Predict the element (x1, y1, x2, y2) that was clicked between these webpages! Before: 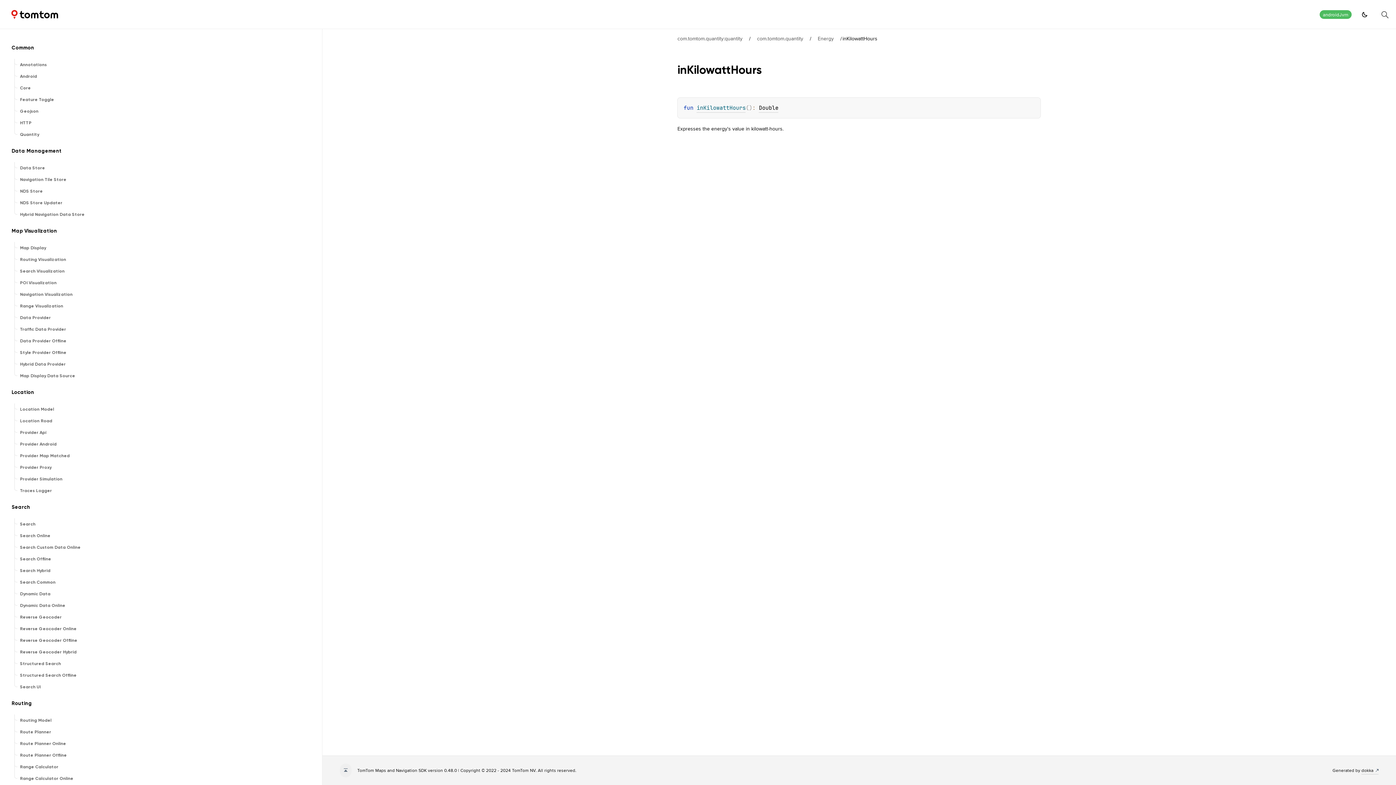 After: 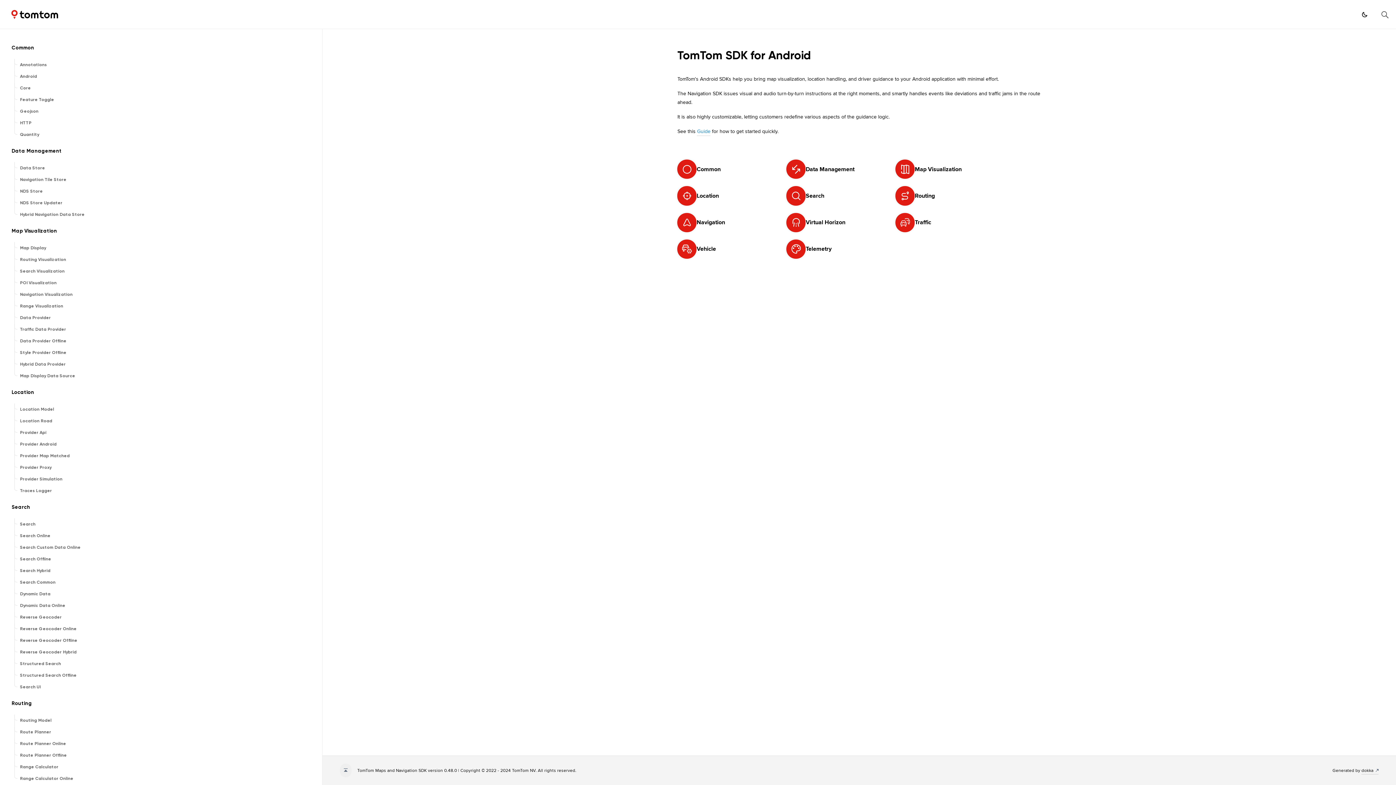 Action: bbox: (5, 4, 114, 23) label: Maps and Navigation SDK